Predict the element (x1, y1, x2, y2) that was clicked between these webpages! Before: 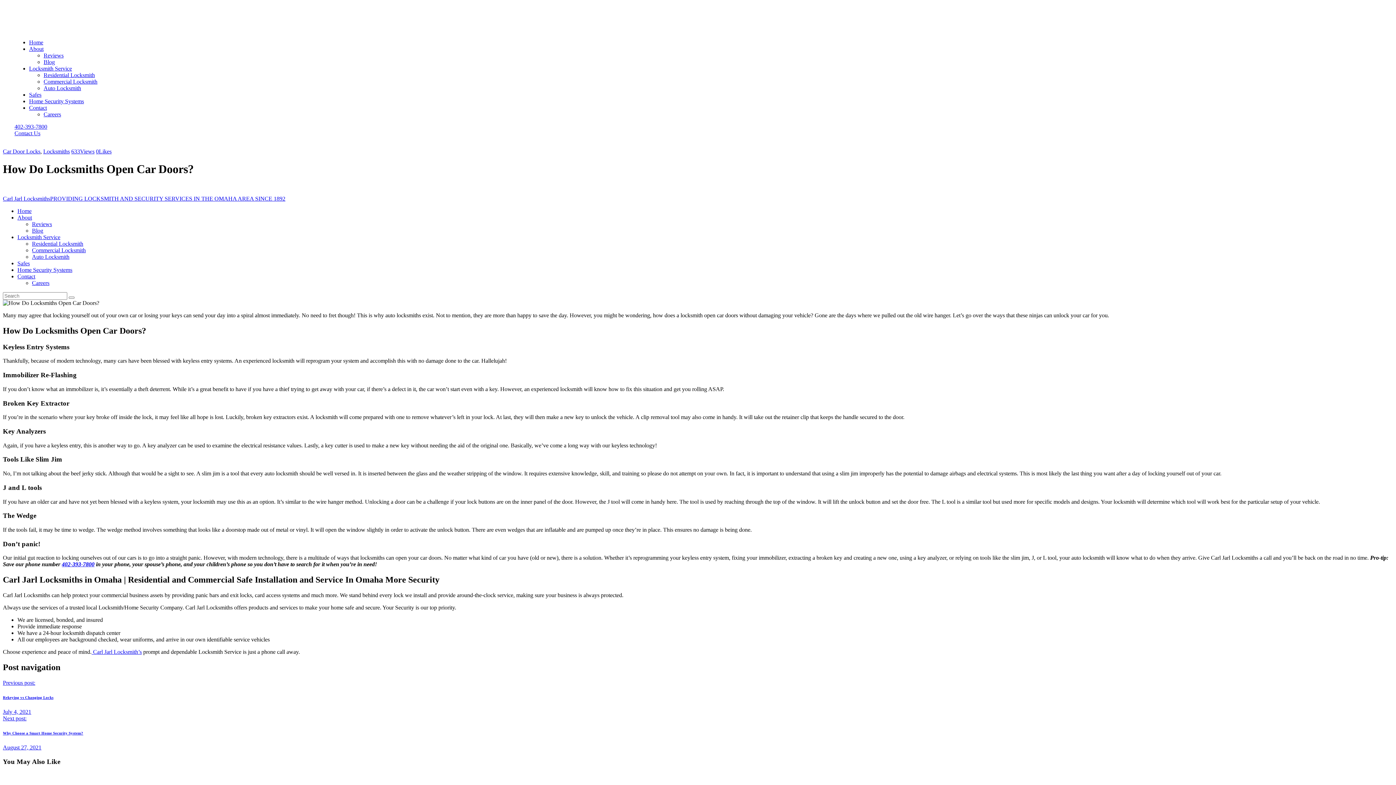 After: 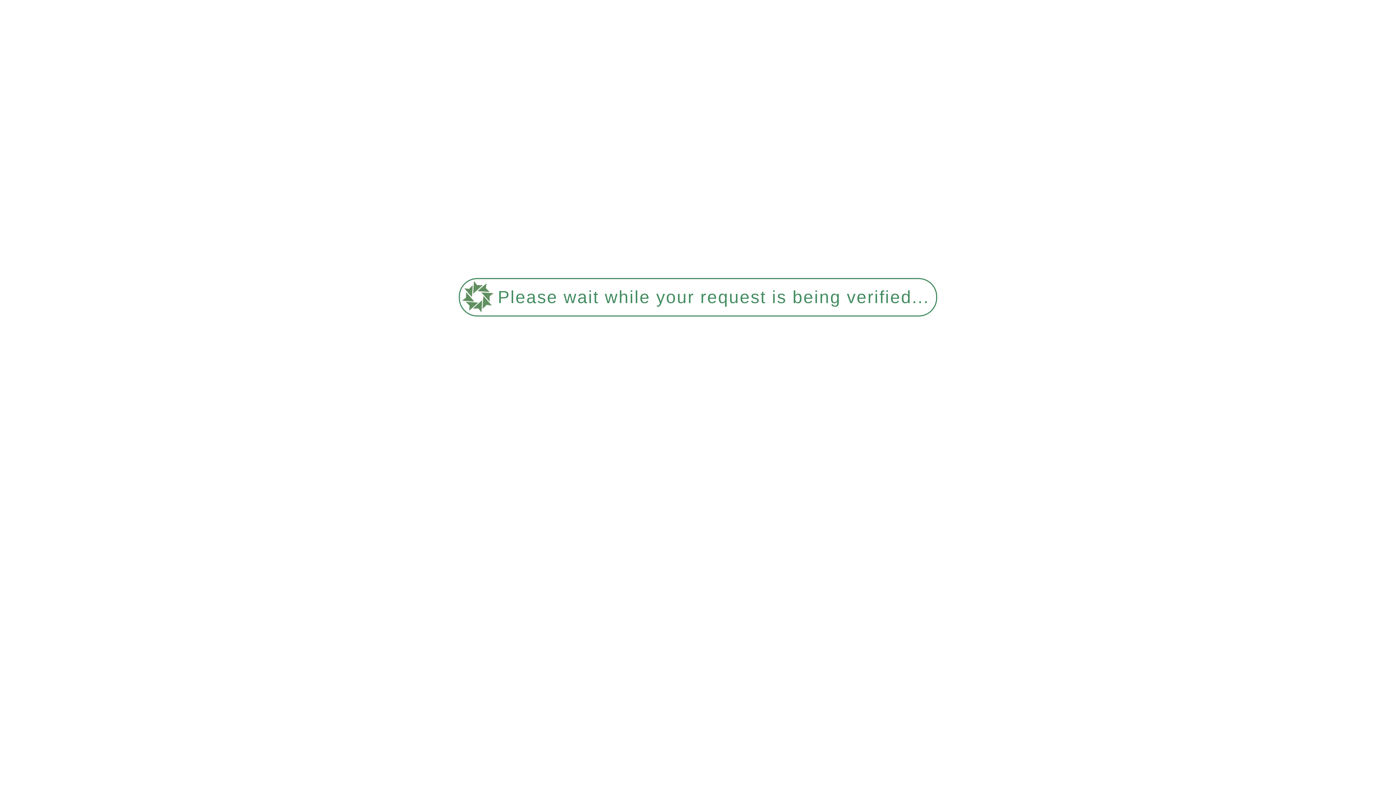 Action: label: About bbox: (29, 45, 43, 52)